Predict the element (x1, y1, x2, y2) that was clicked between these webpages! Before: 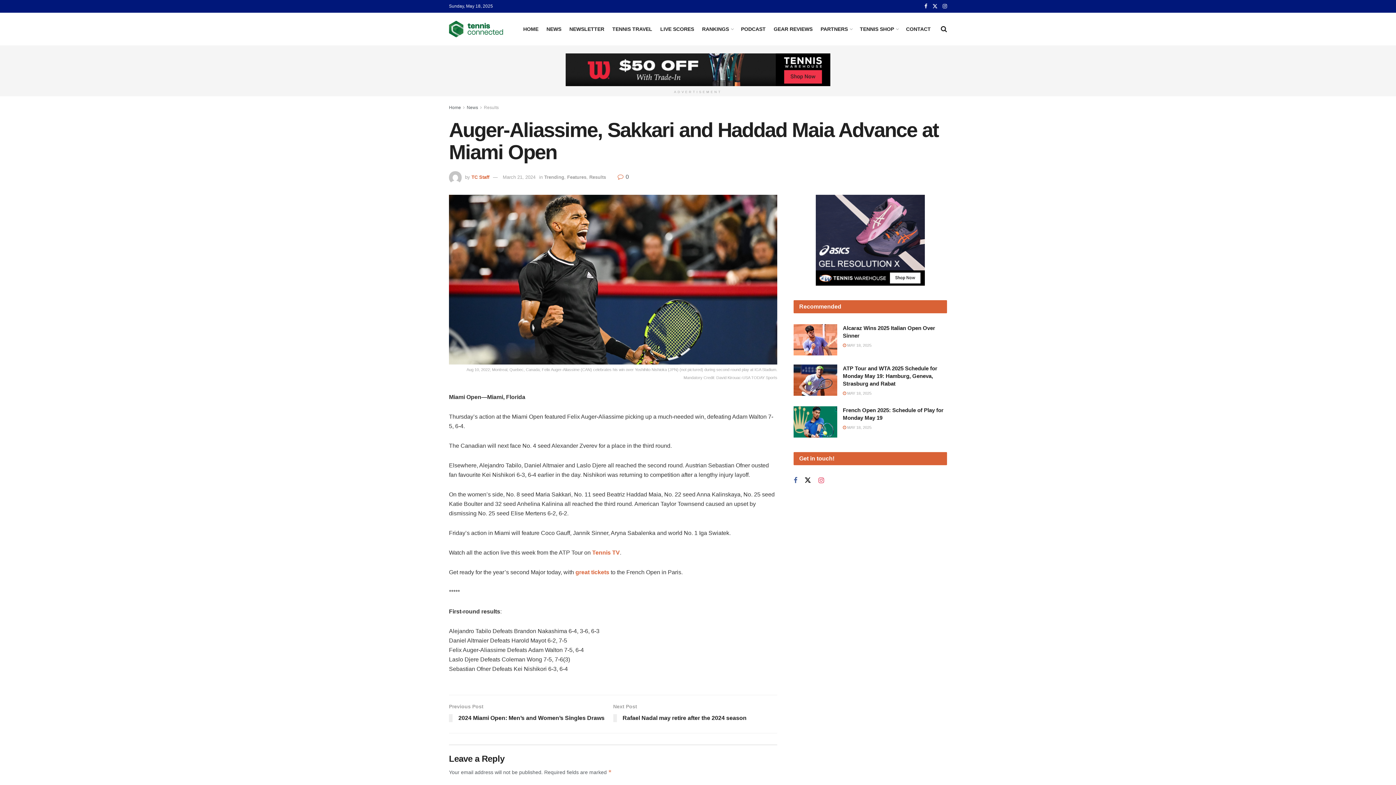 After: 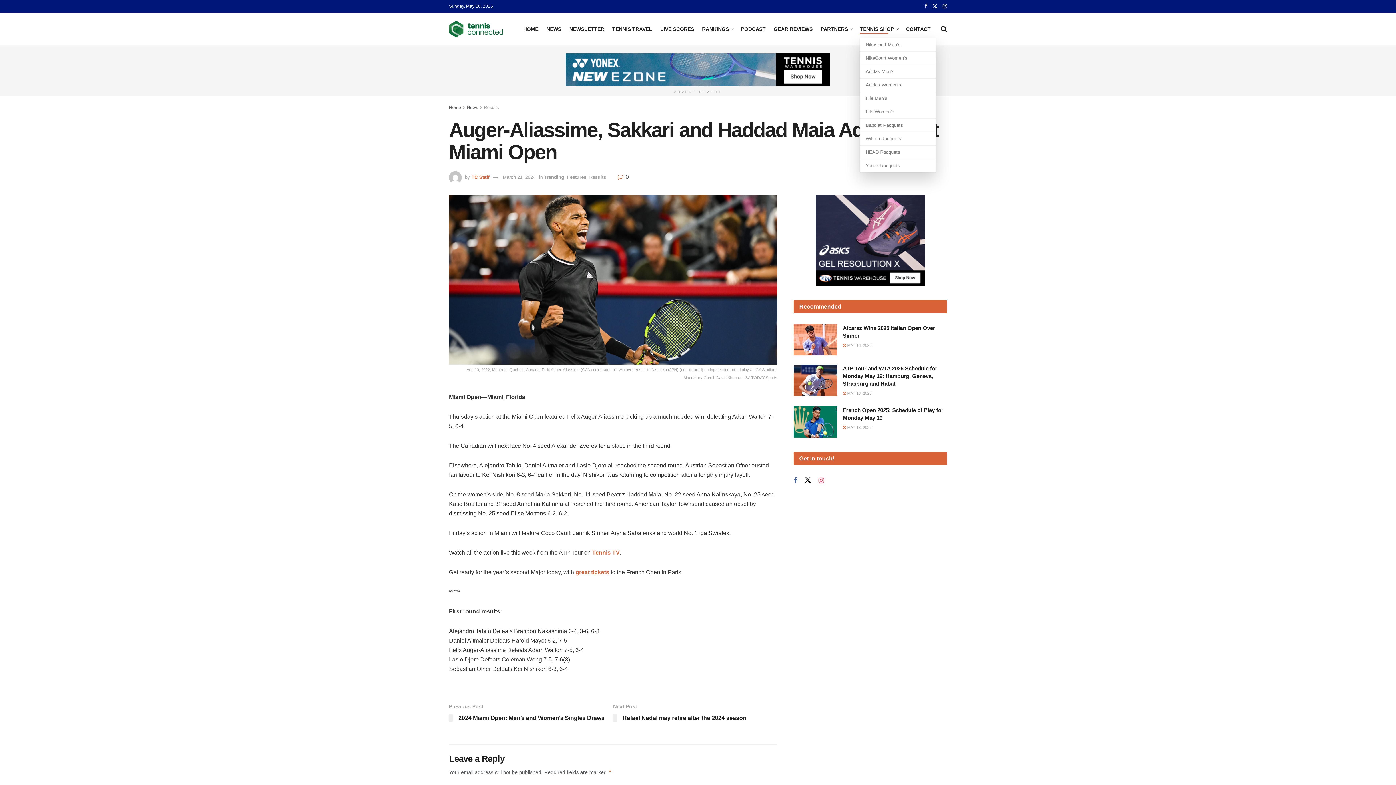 Action: bbox: (860, 24, 898, 34) label: TENNIS SHOP